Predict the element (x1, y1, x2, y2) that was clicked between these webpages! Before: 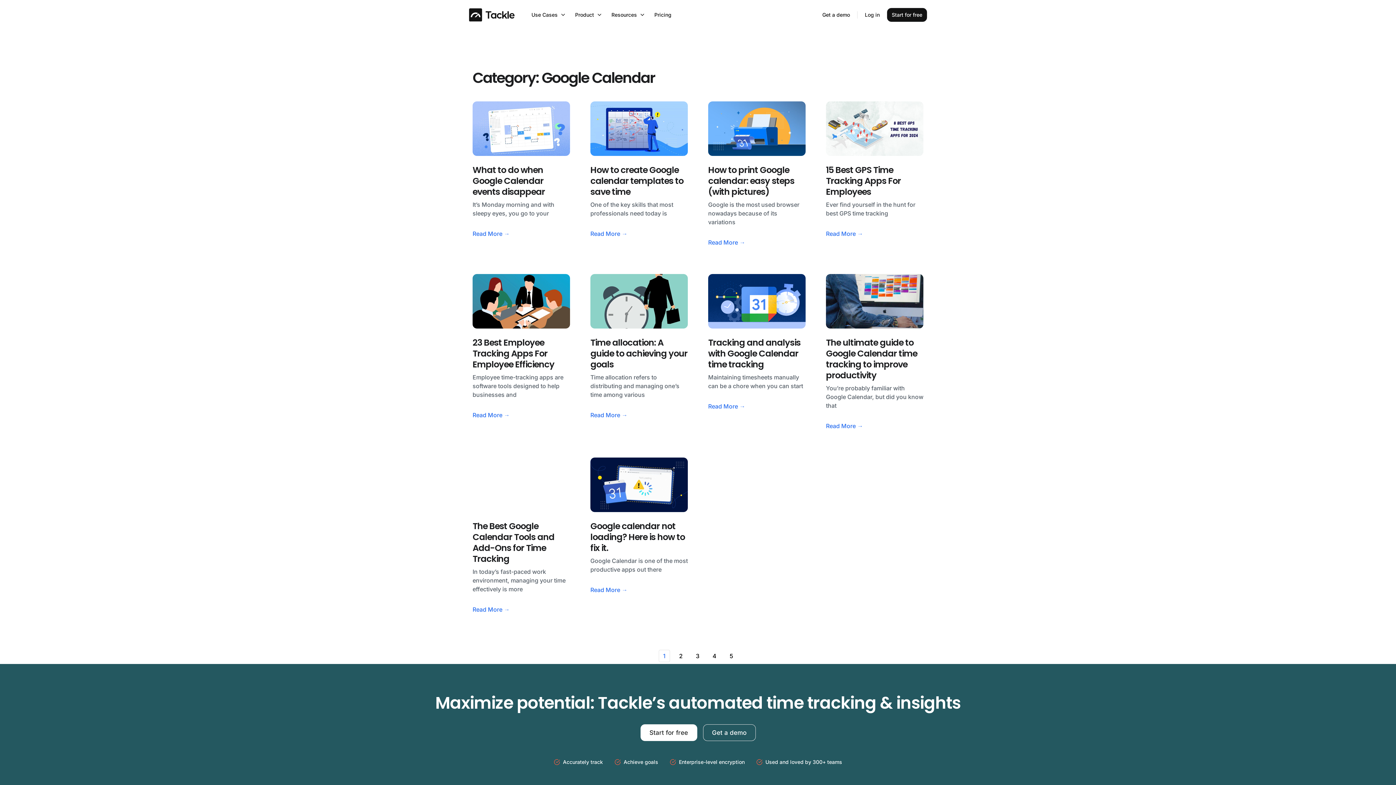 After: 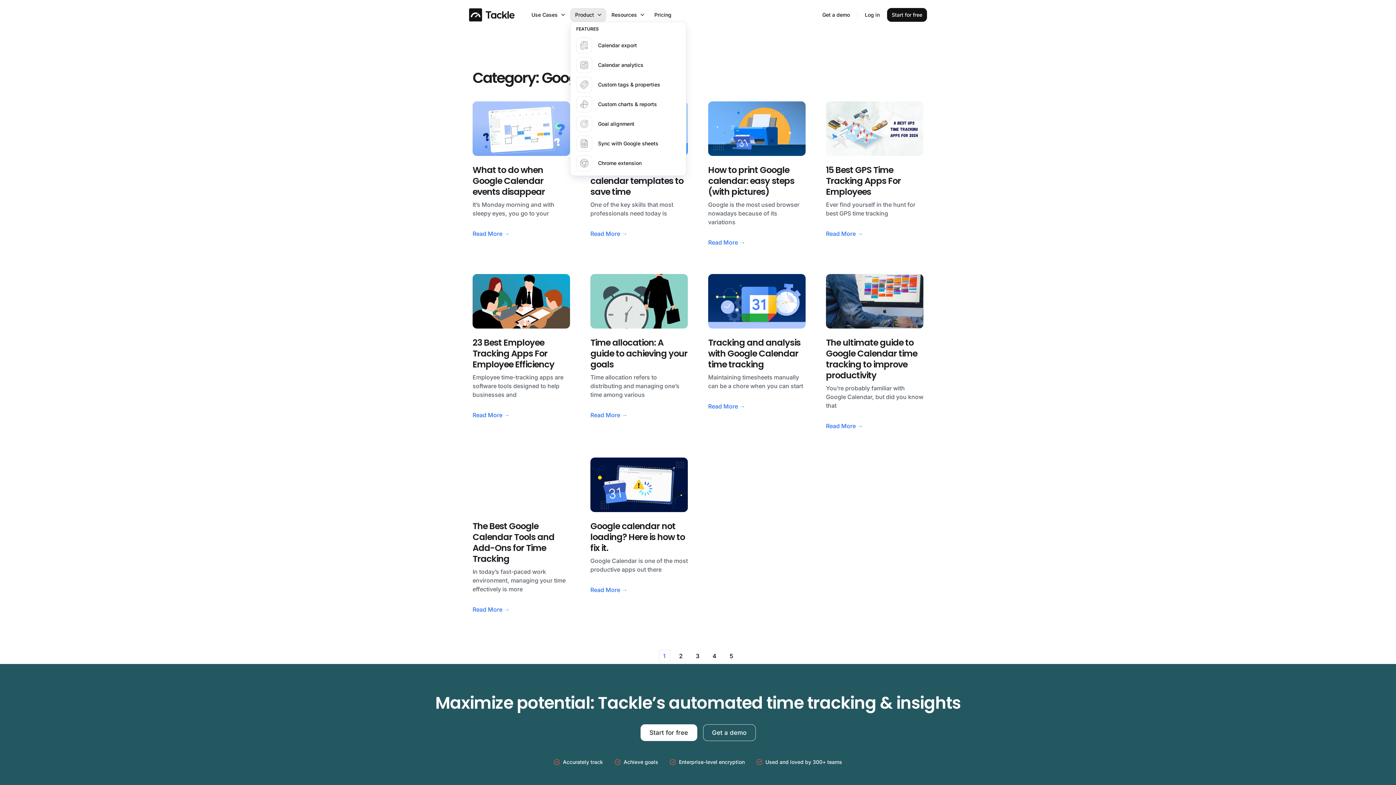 Action: bbox: (570, 8, 606, 21) label: Product